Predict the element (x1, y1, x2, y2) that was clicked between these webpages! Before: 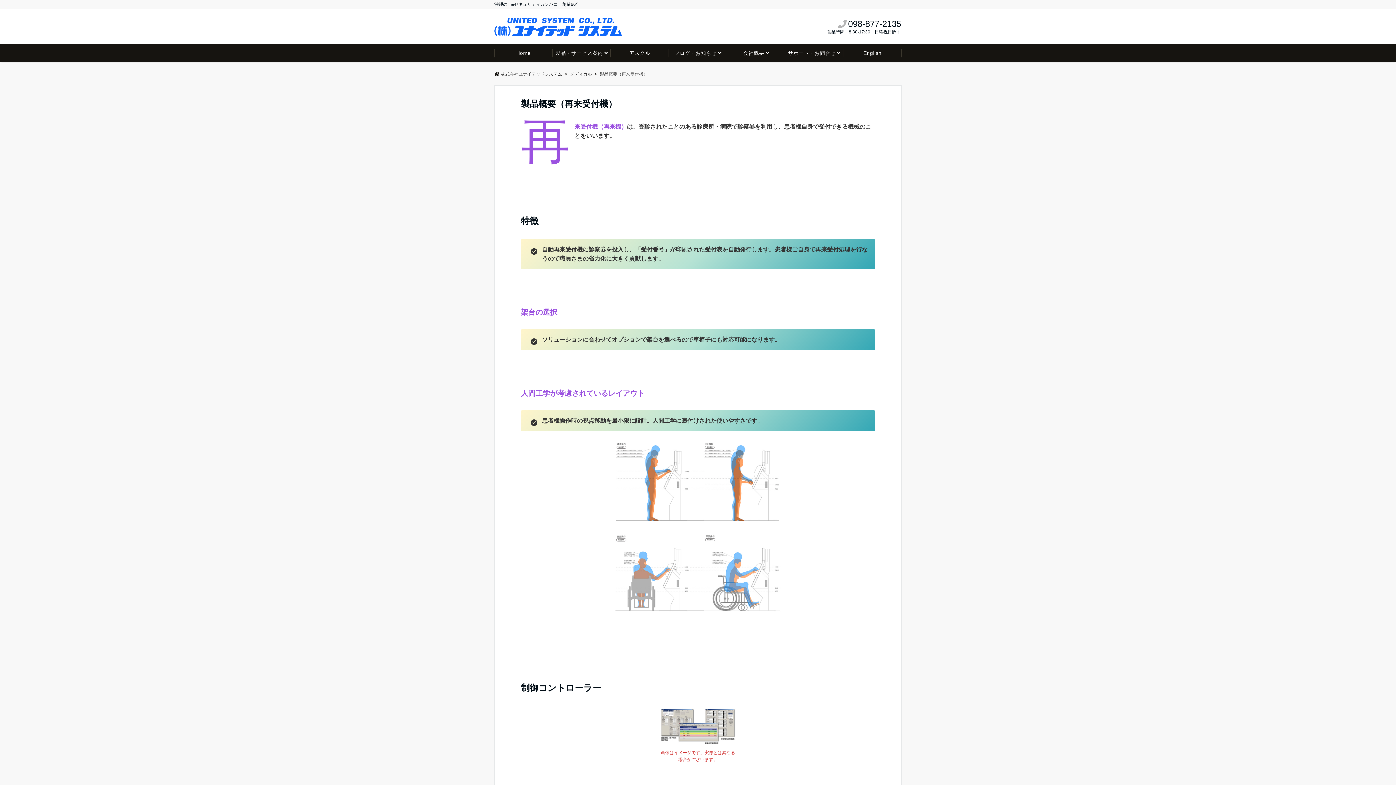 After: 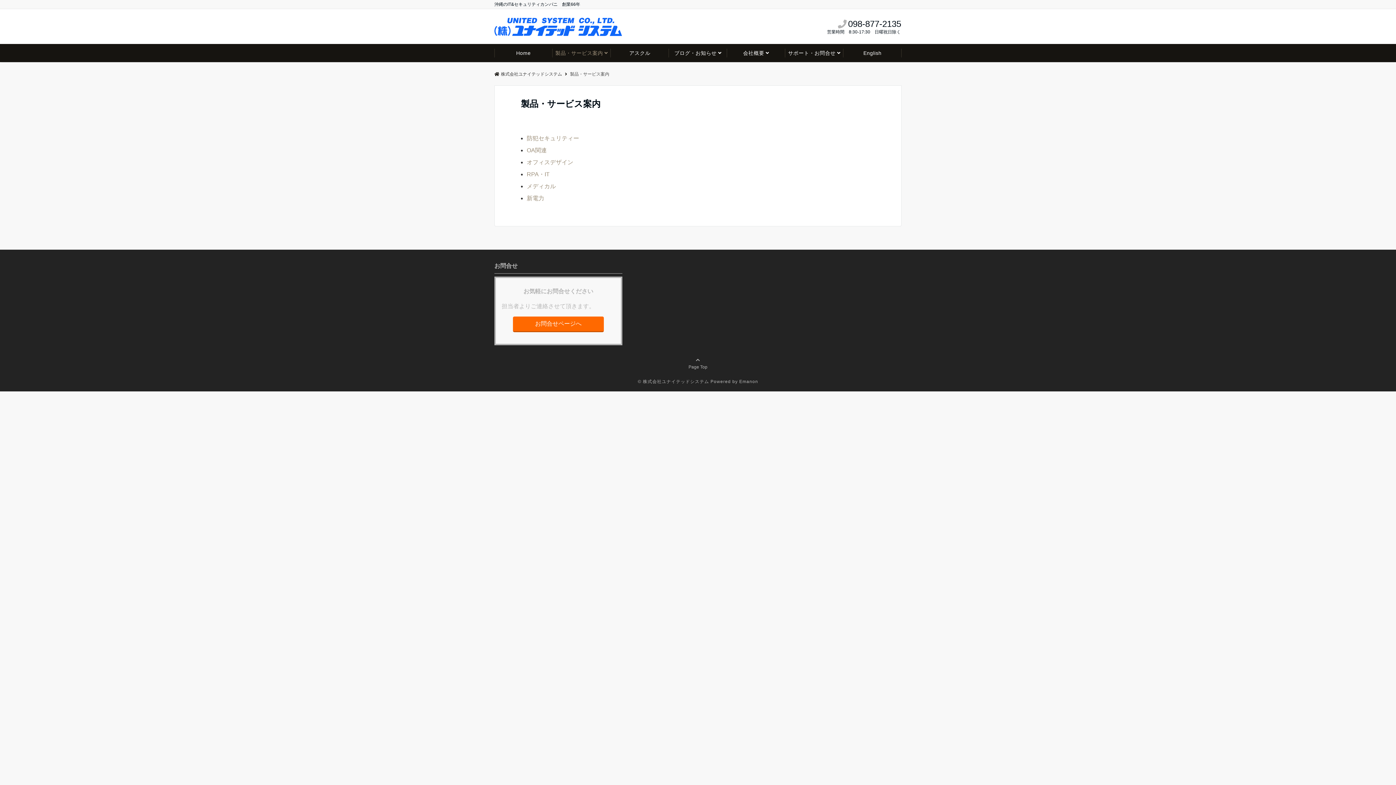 Action: label: 製品・サービス案内 bbox: (552, 44, 610, 62)